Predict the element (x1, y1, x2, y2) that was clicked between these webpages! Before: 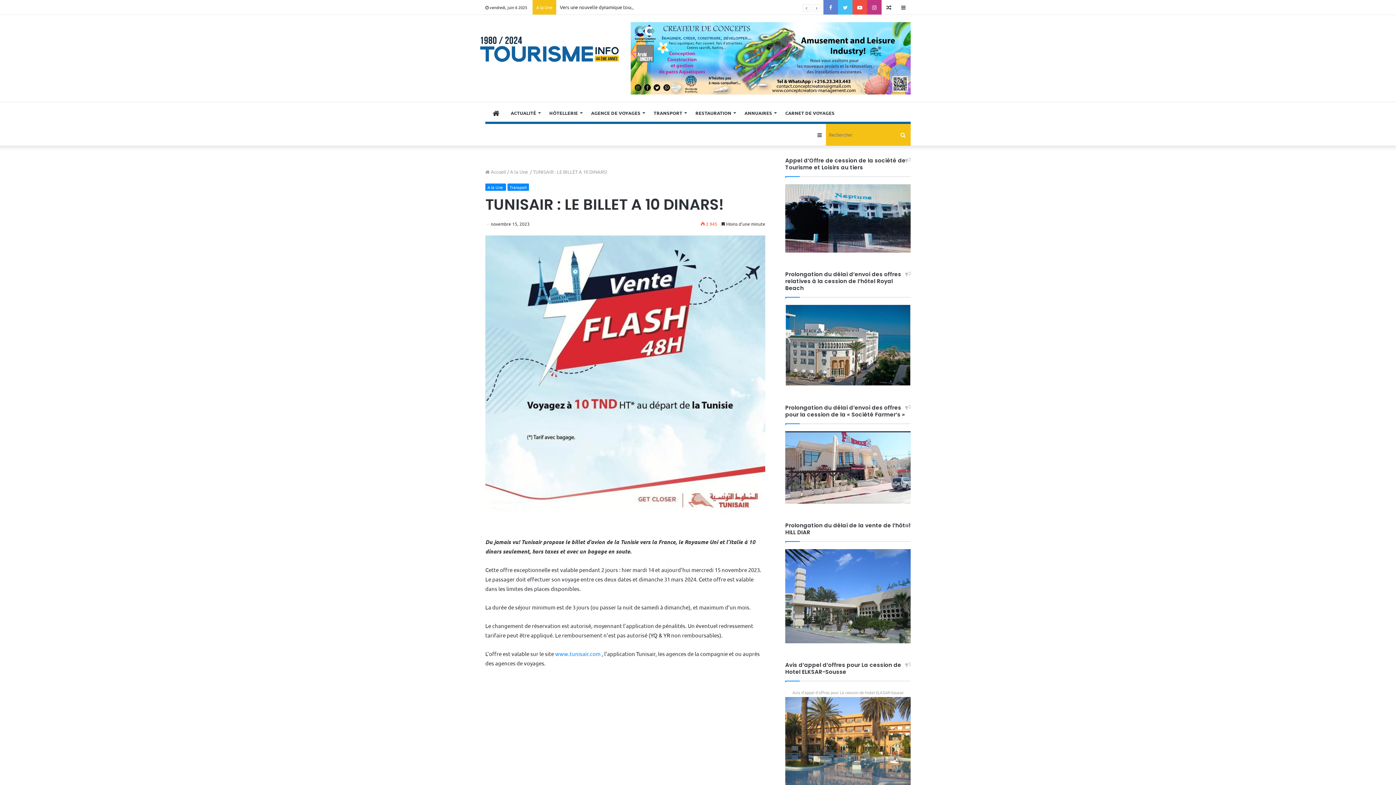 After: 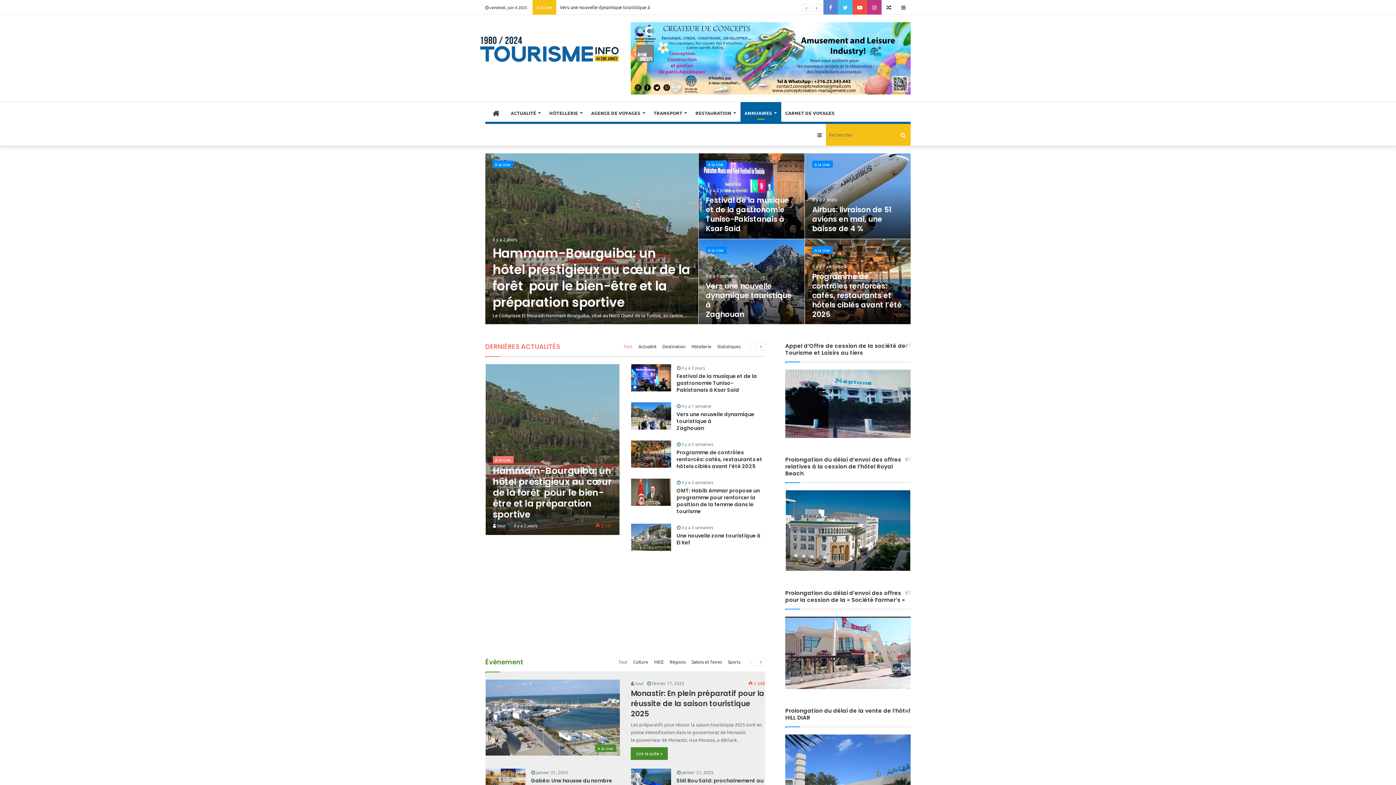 Action: label: ACCUEIL bbox: (485, 102, 506, 124)